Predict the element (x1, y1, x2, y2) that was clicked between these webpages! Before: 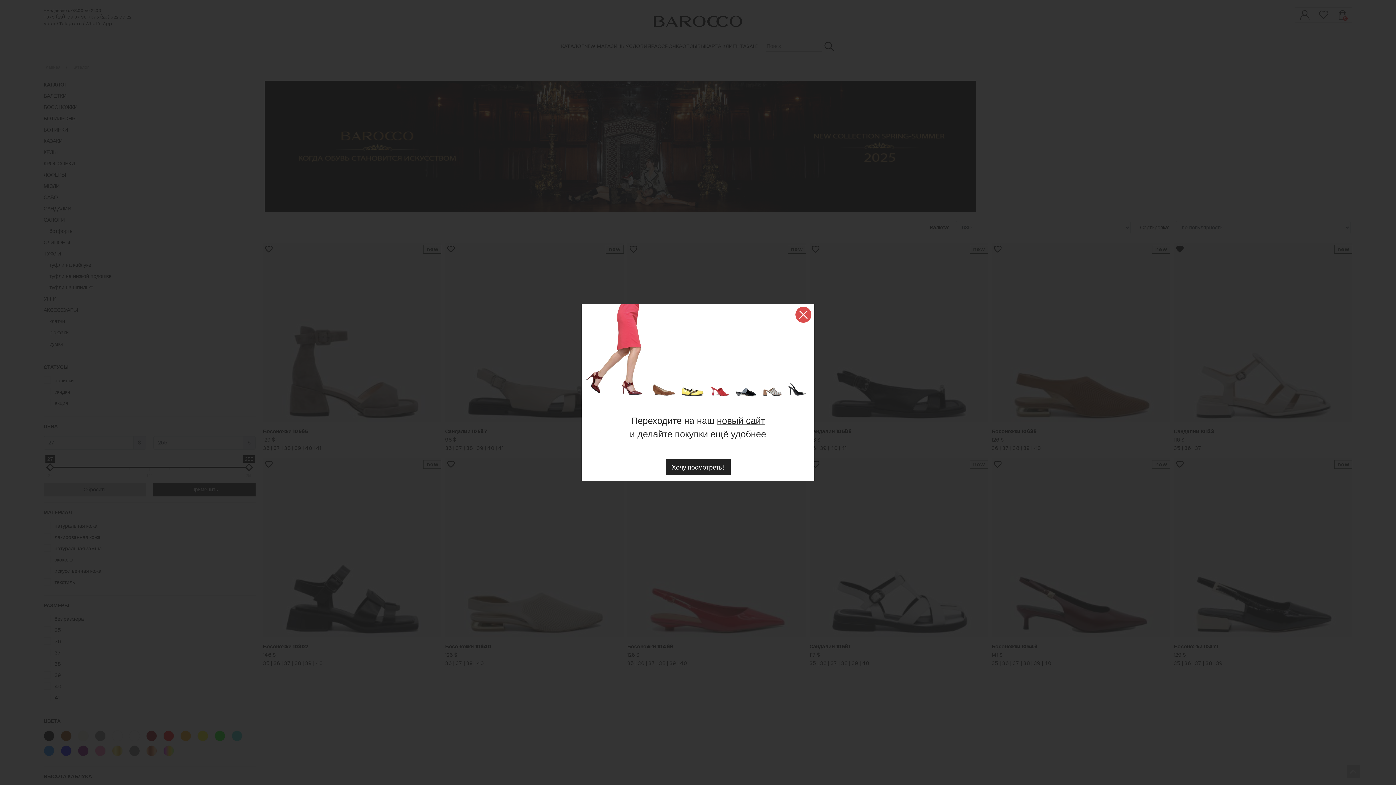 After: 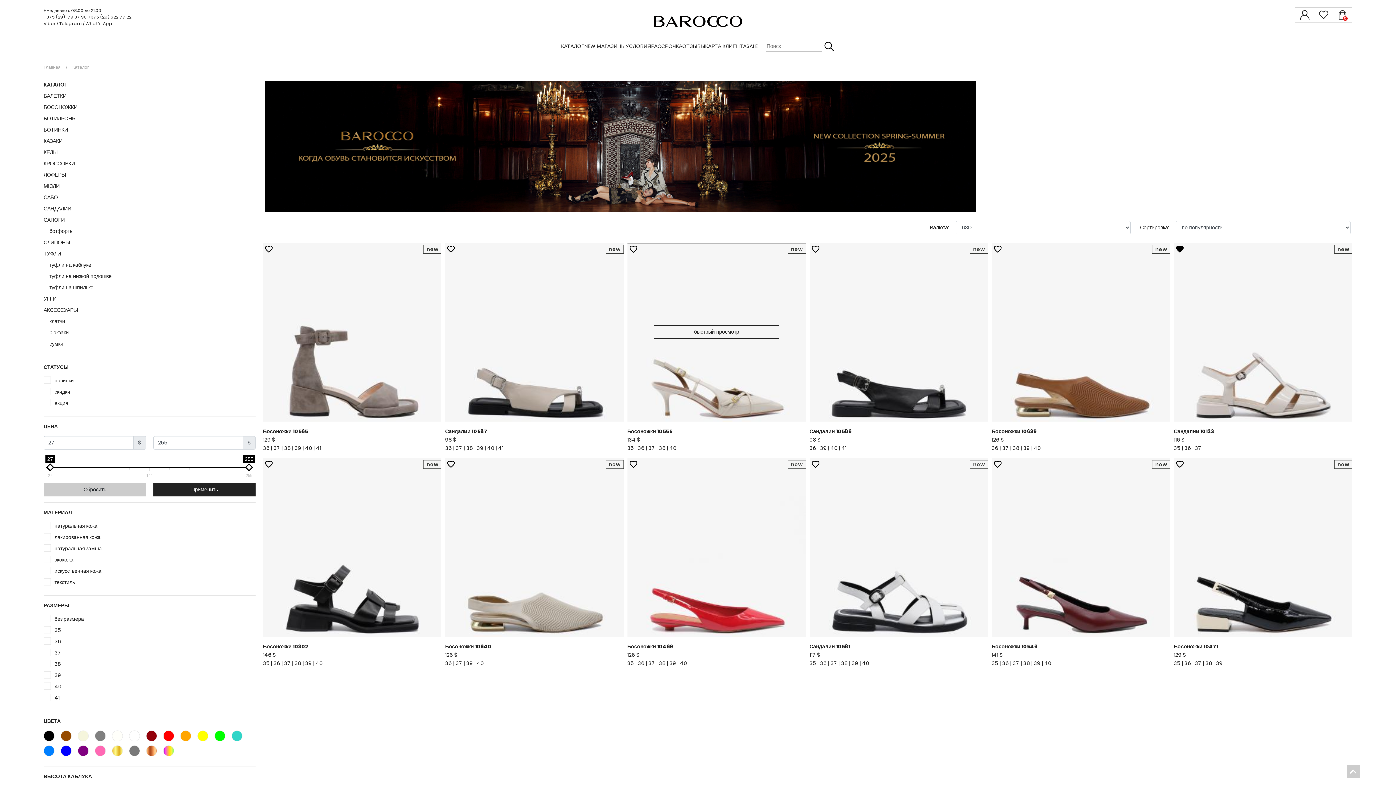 Action: bbox: (795, 306, 811, 322)